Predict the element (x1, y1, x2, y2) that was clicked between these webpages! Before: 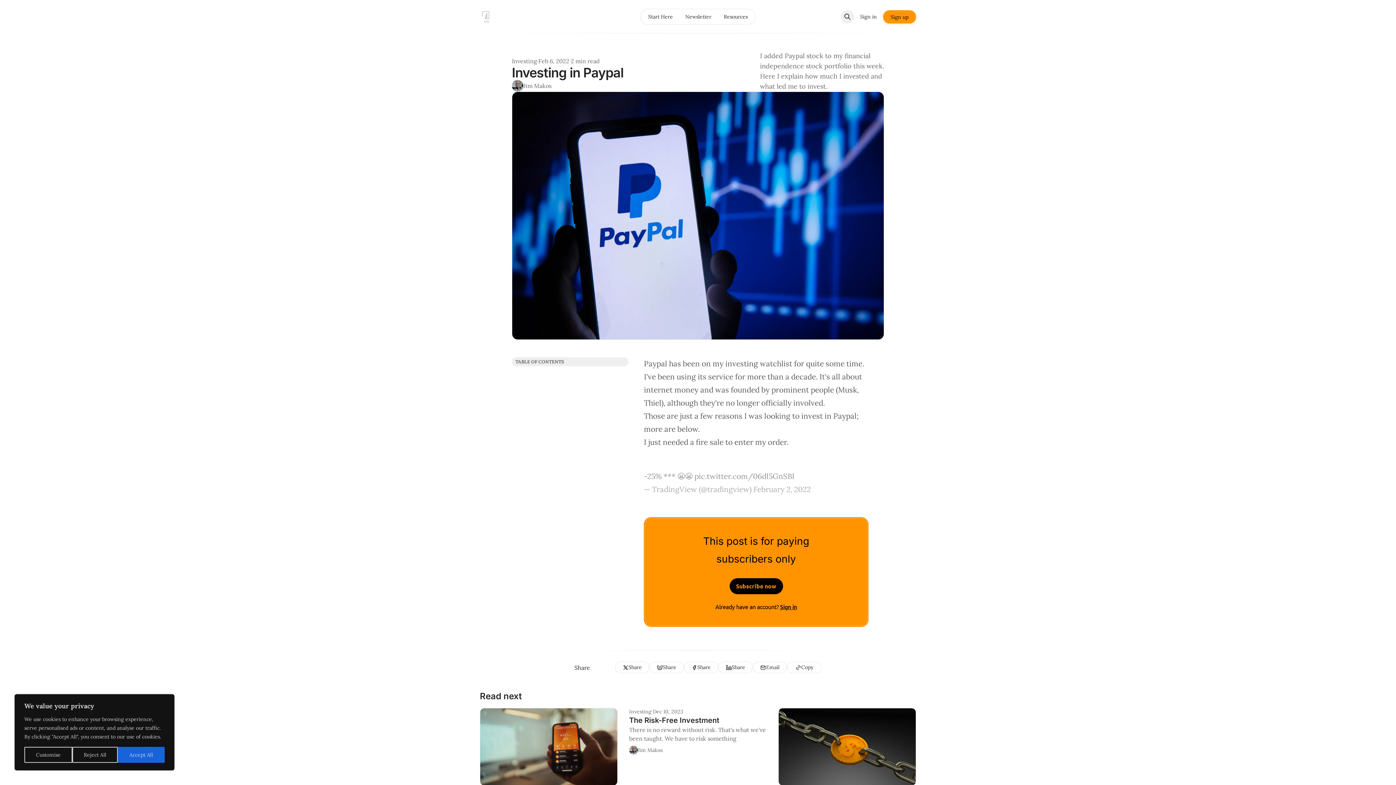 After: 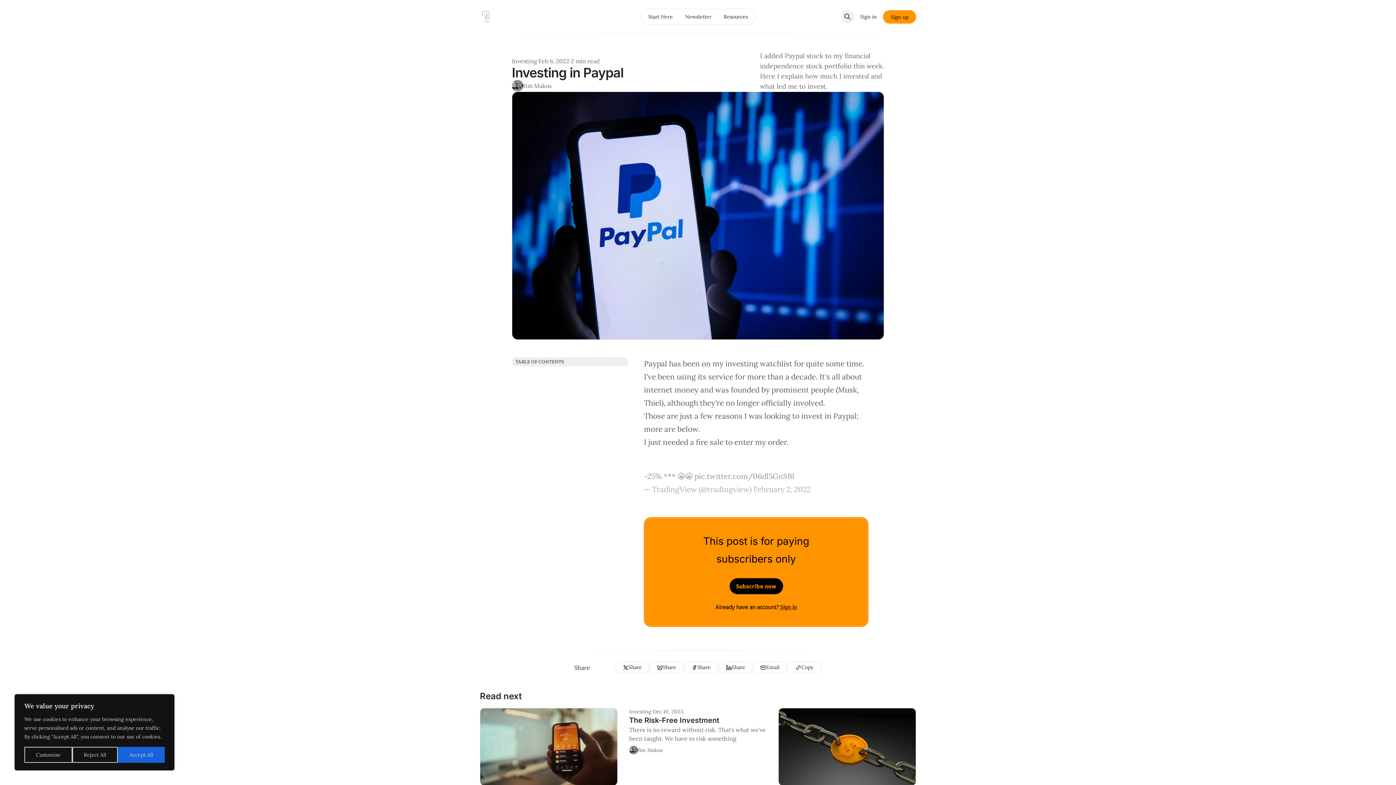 Action: label: Sign in bbox: (780, 602, 797, 610)